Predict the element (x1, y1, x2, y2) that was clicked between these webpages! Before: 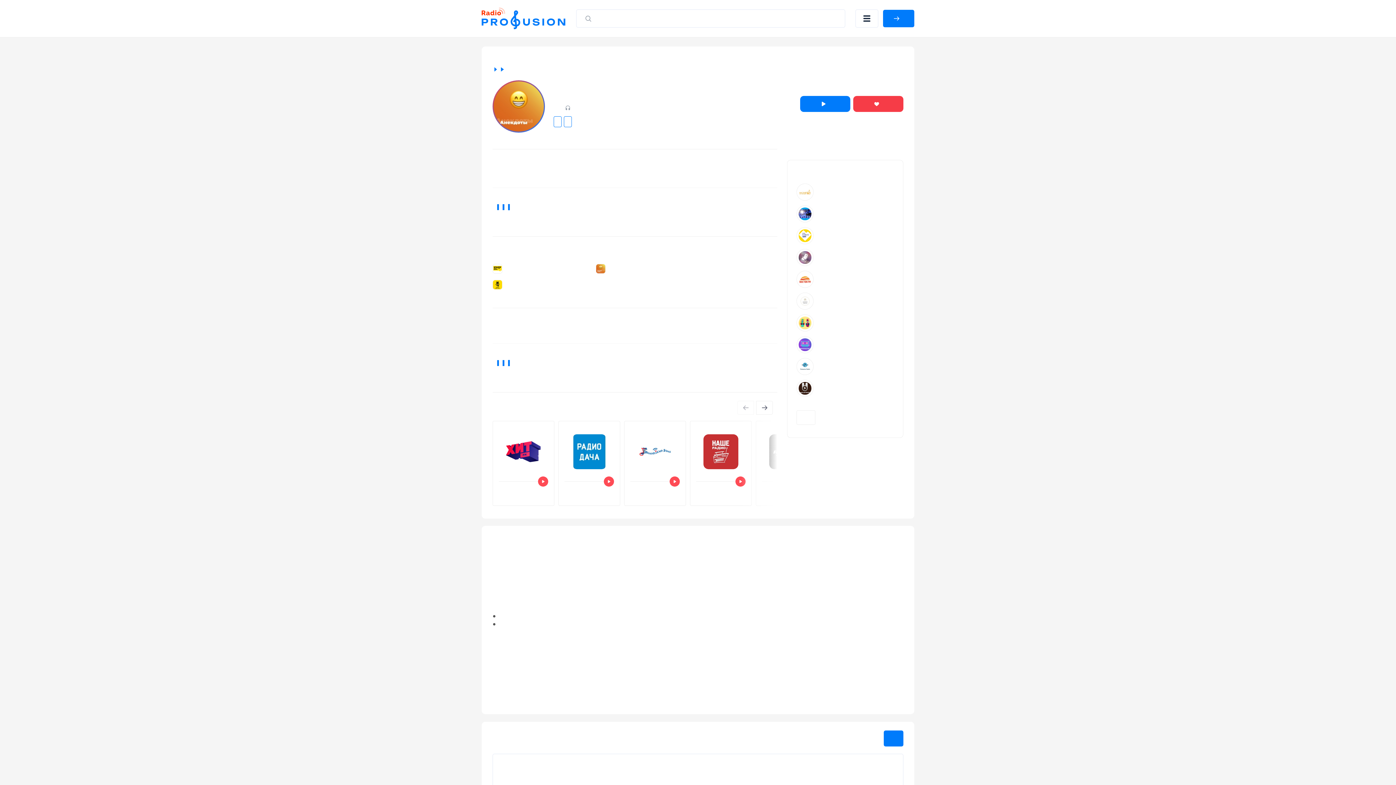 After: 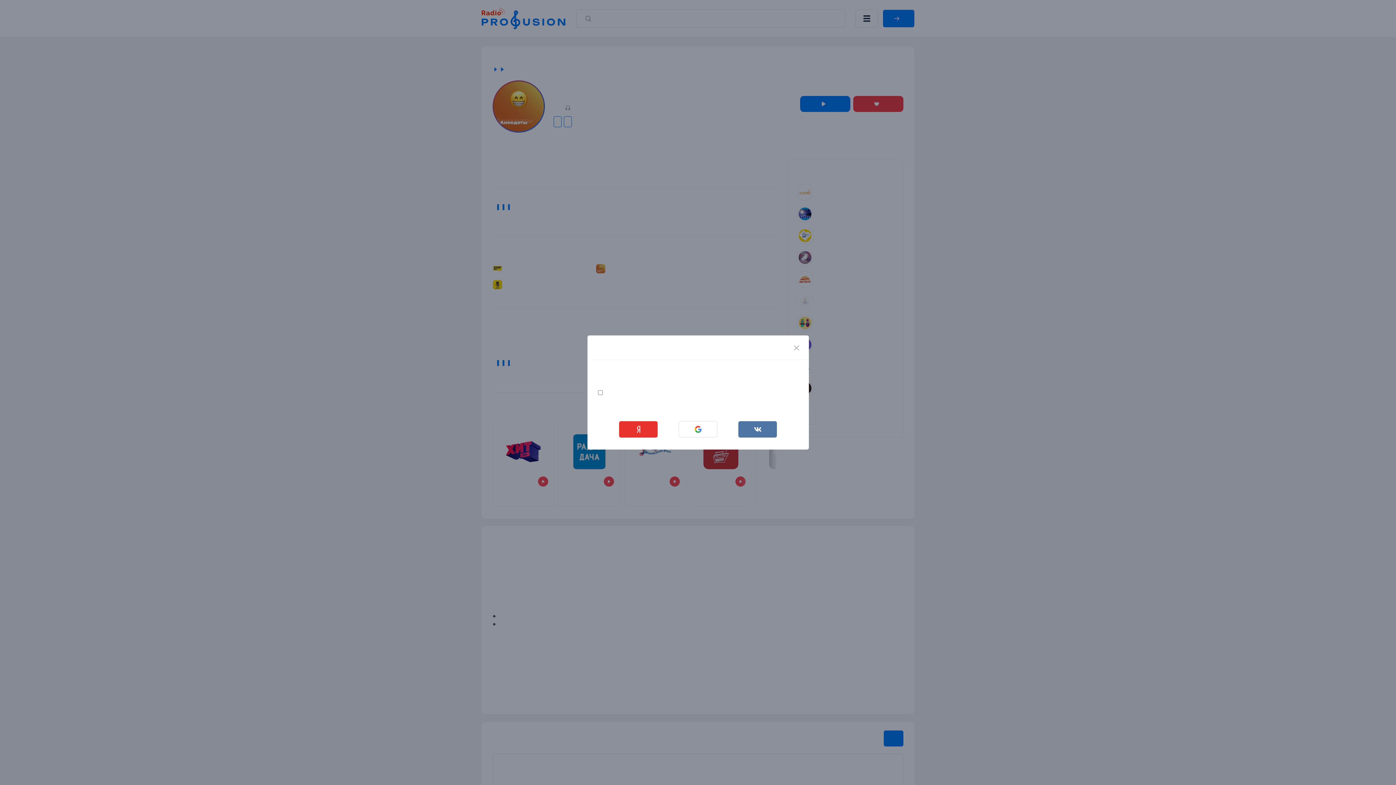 Action: bbox: (883, 9, 914, 27) label: Войти